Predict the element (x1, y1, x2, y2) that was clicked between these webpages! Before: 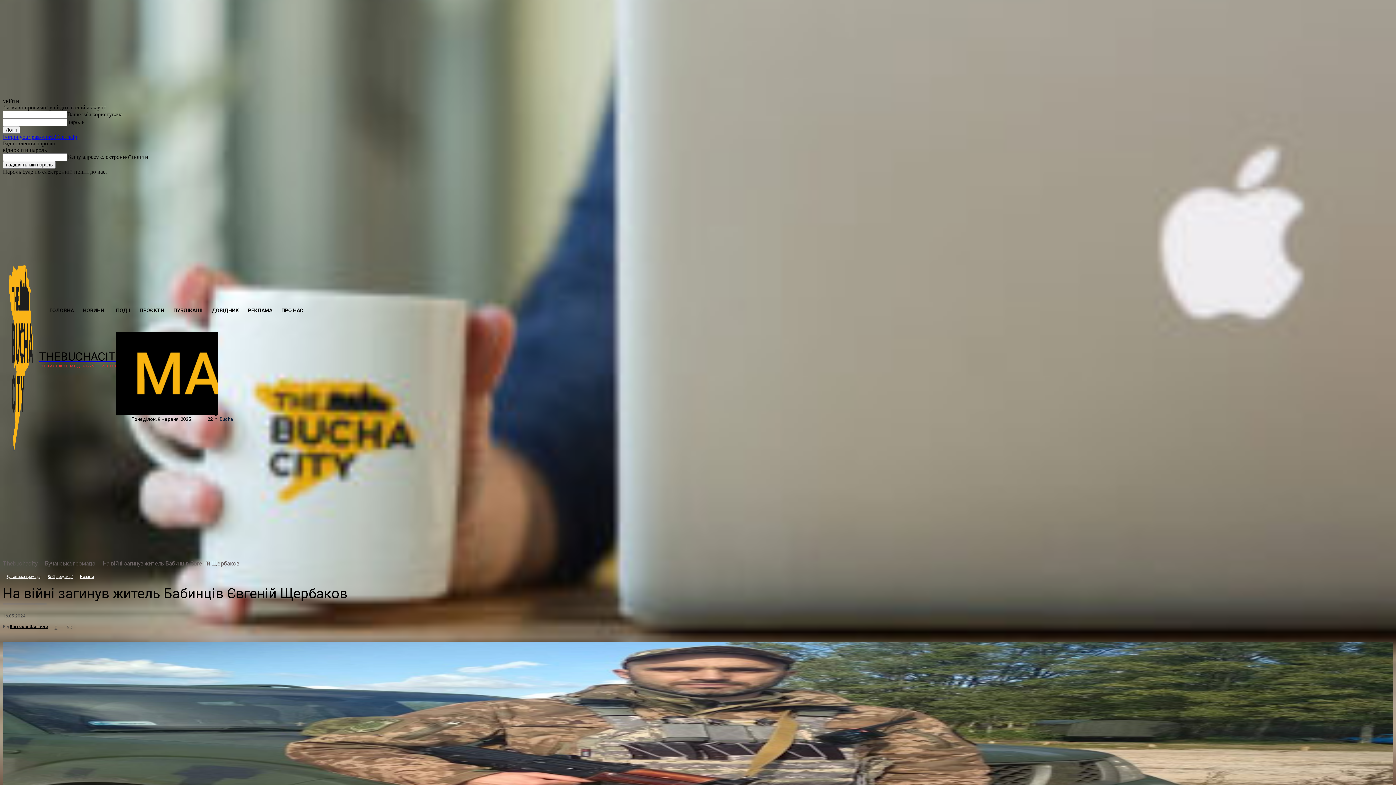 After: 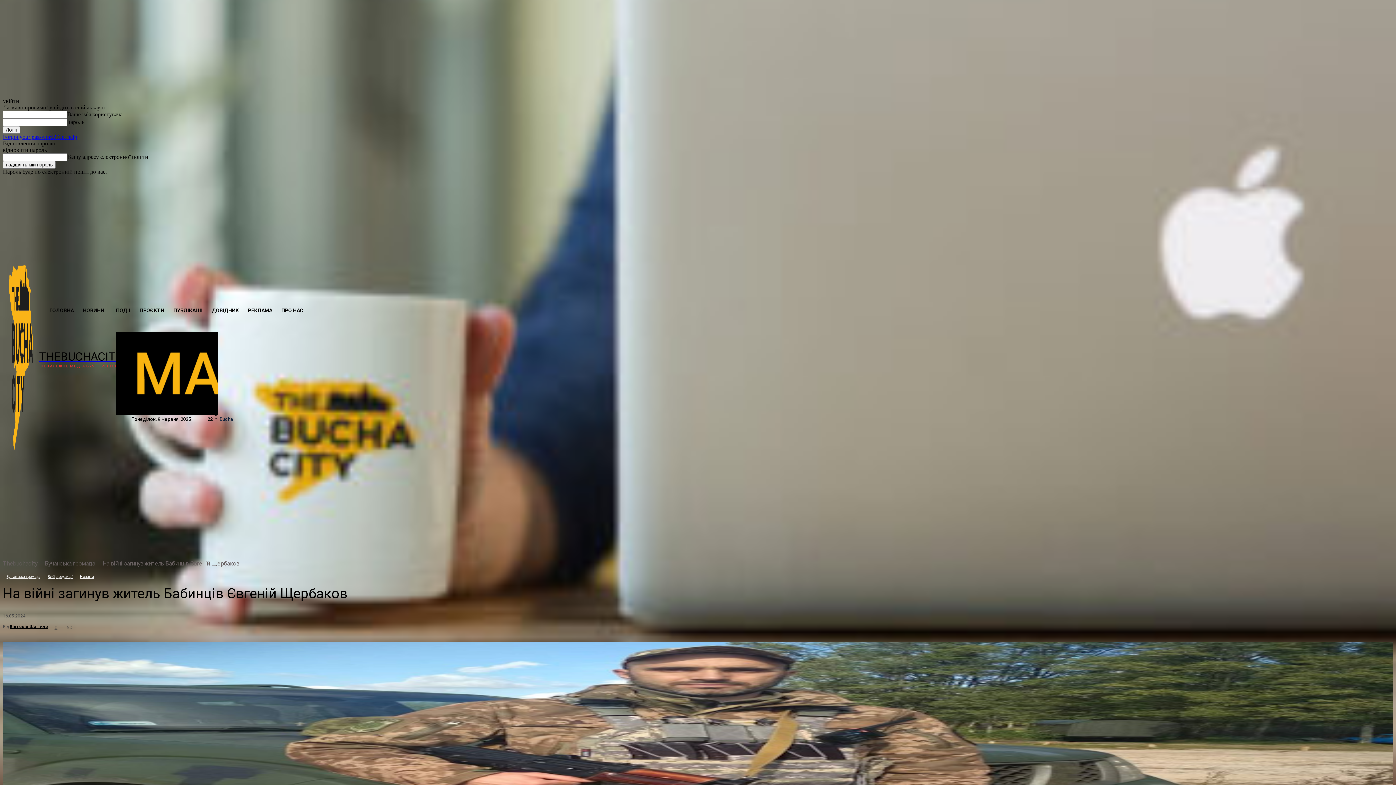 Action: bbox: (65, 540, 76, 550)